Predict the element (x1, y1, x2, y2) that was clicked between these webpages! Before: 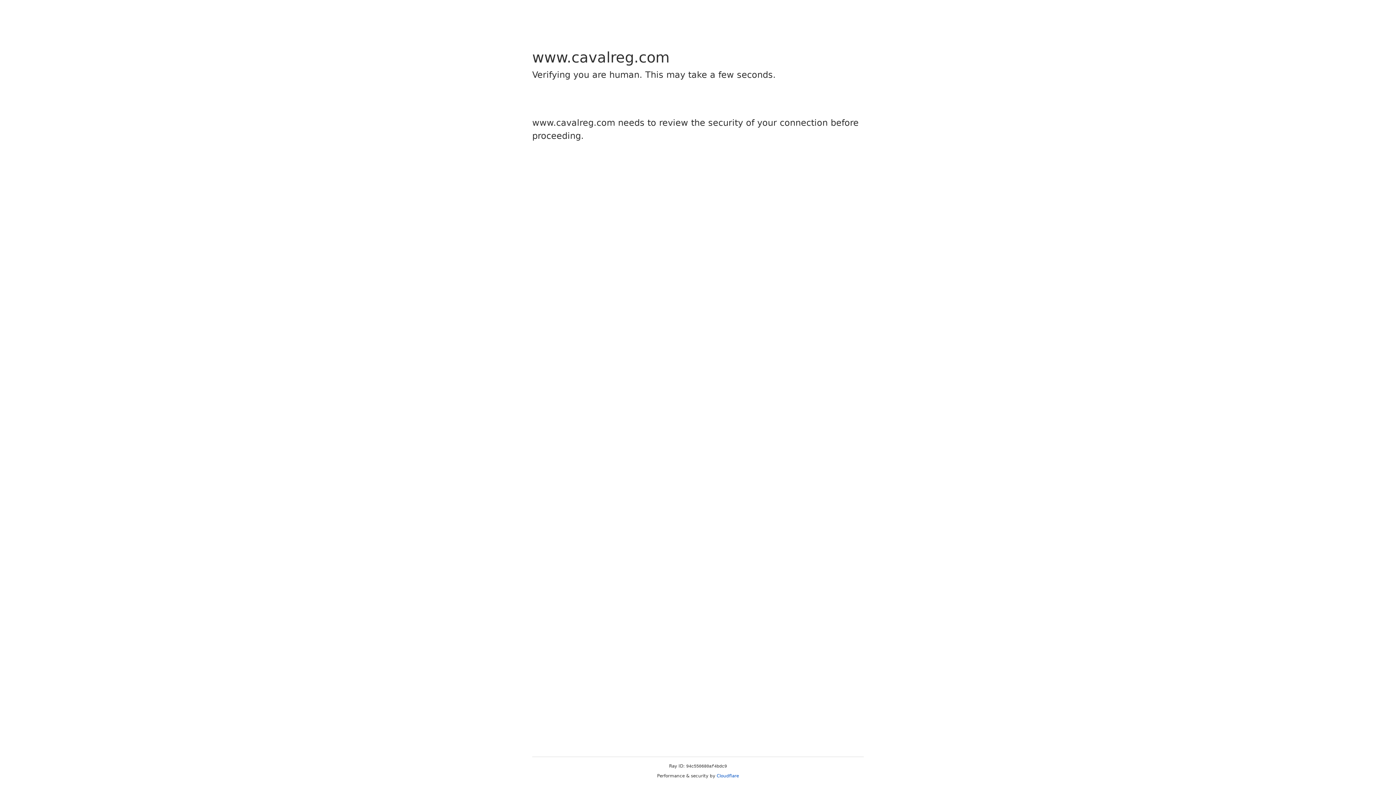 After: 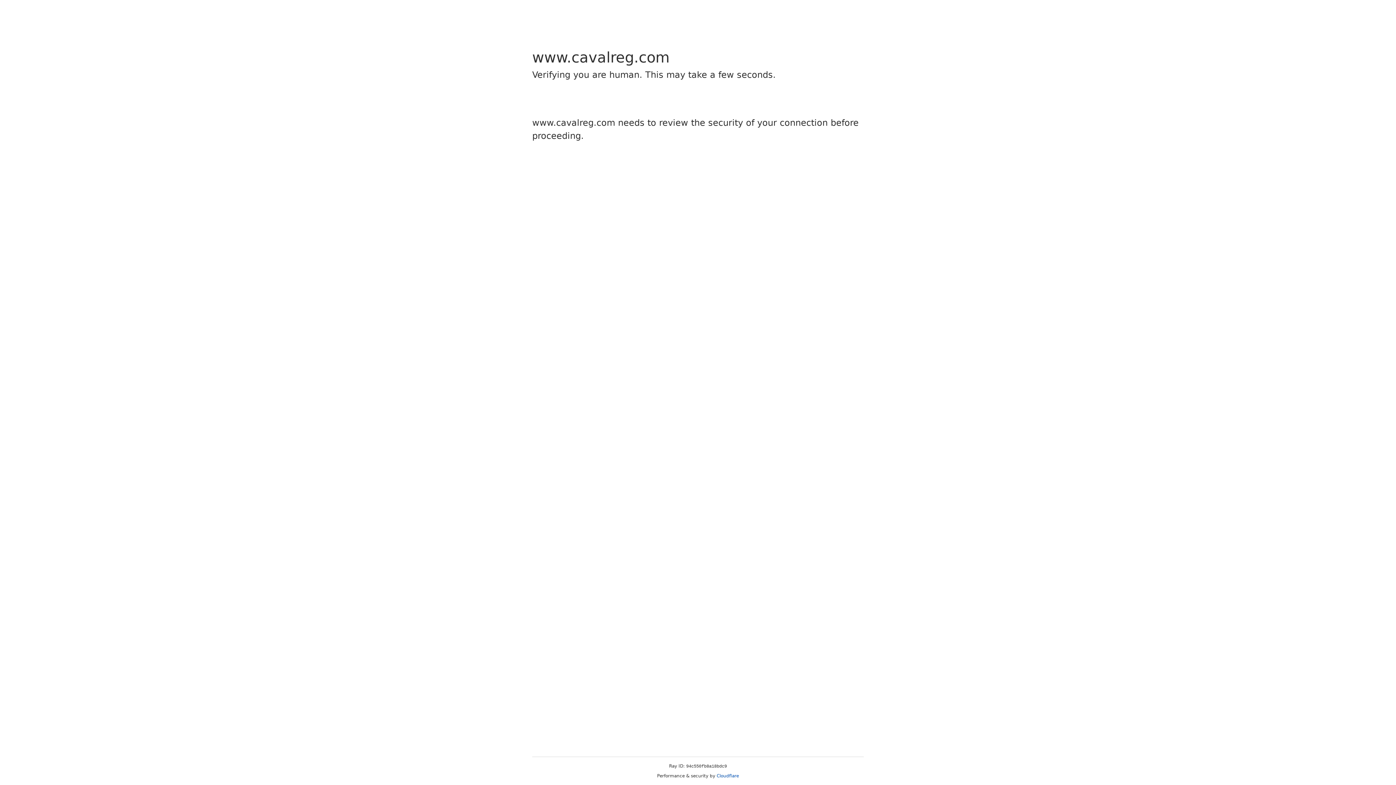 Action: label: Cloudflare bbox: (716, 773, 739, 778)